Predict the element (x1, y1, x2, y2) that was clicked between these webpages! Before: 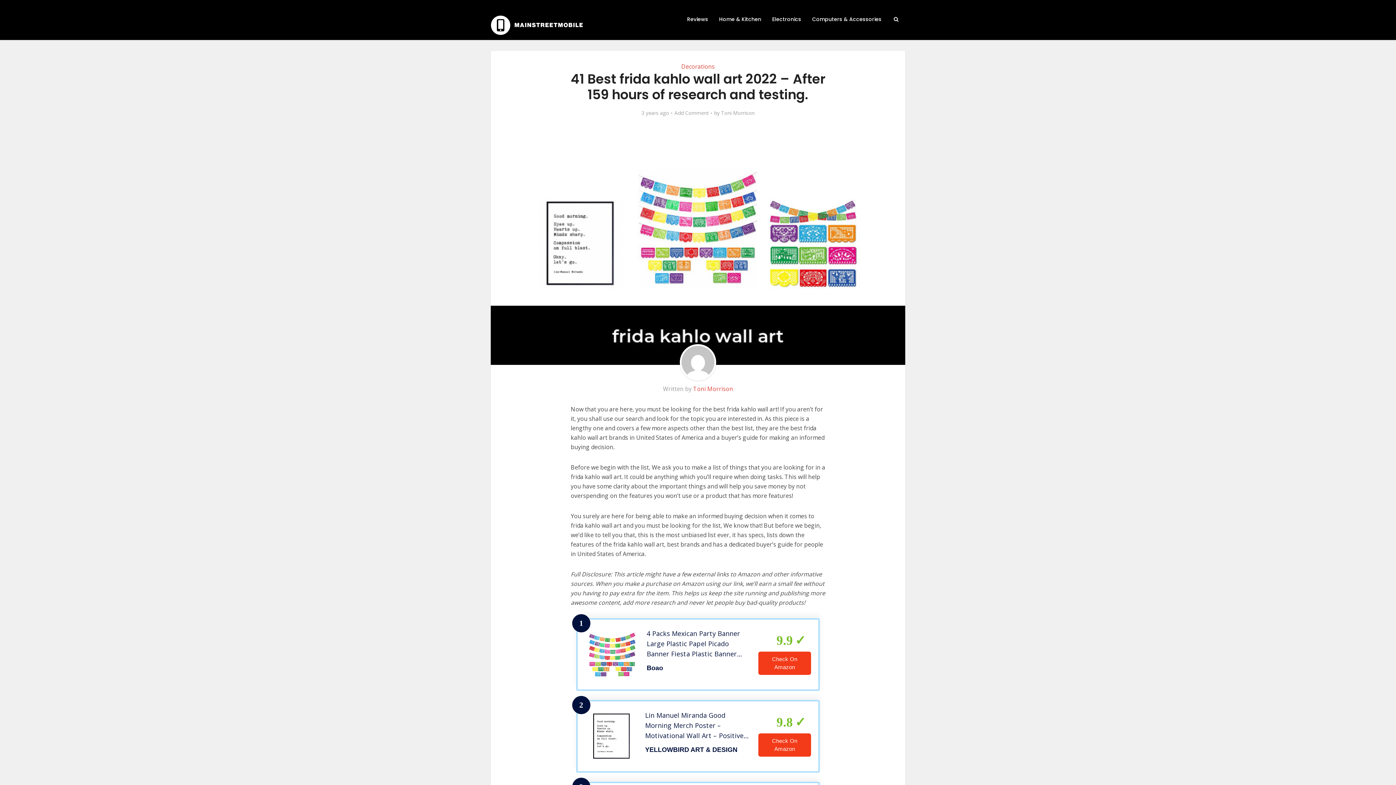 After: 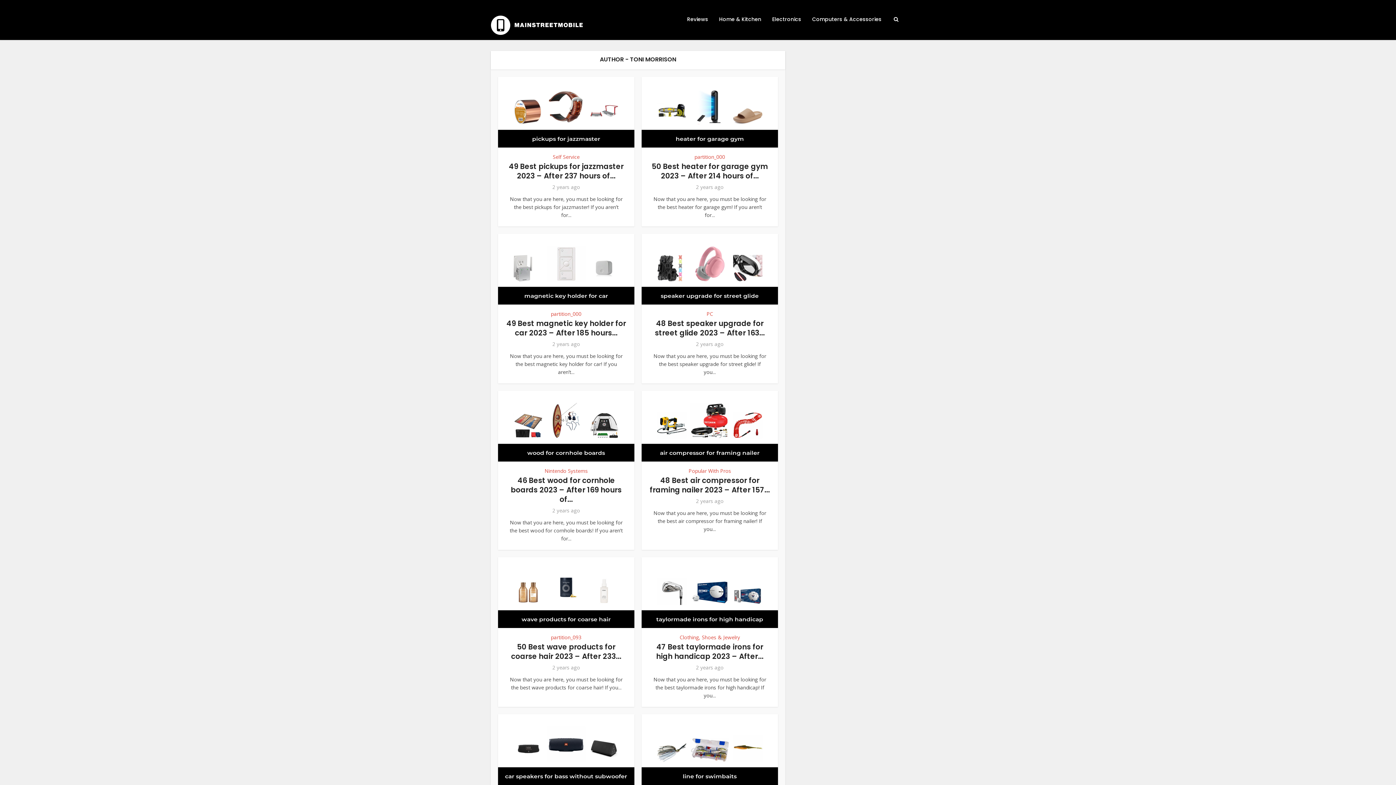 Action: bbox: (693, 385, 733, 393) label: Toni Morrison